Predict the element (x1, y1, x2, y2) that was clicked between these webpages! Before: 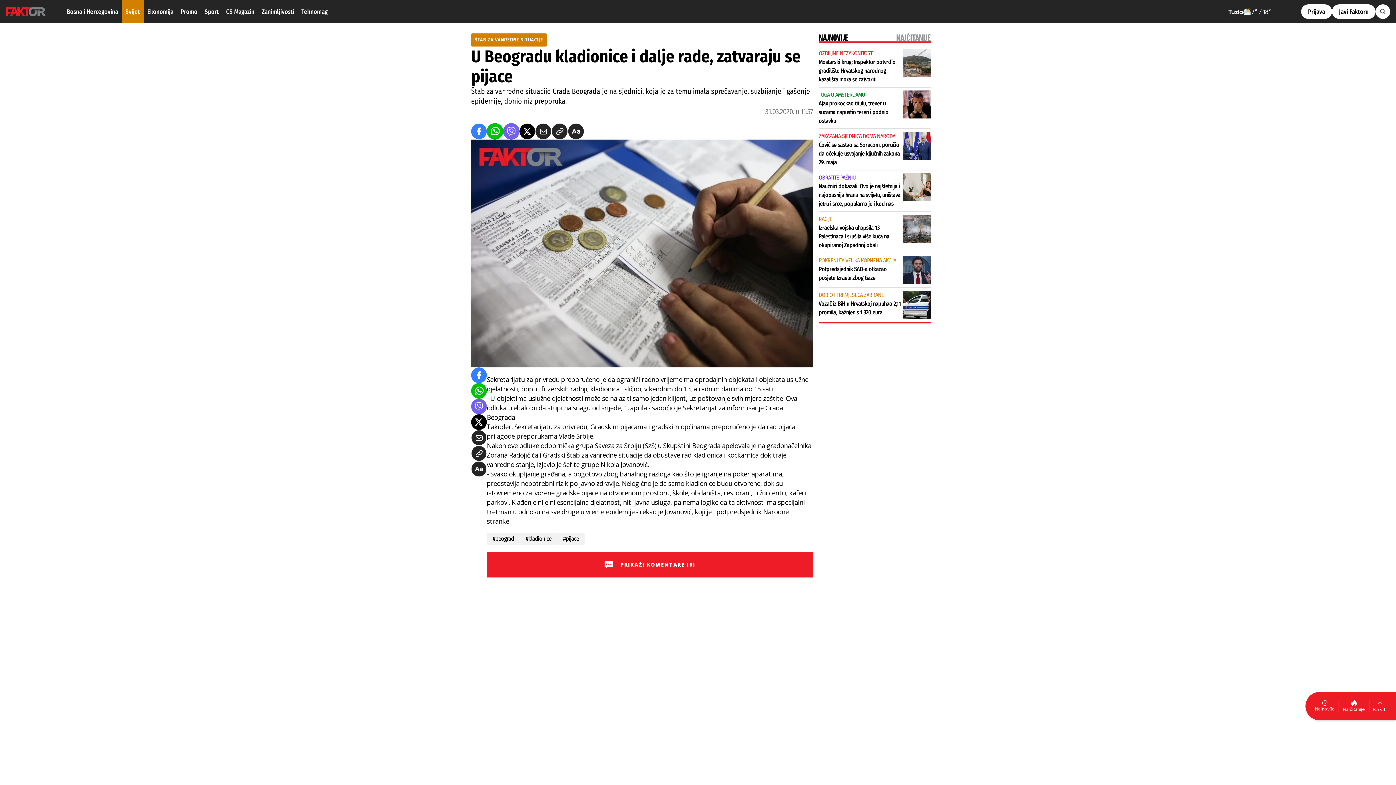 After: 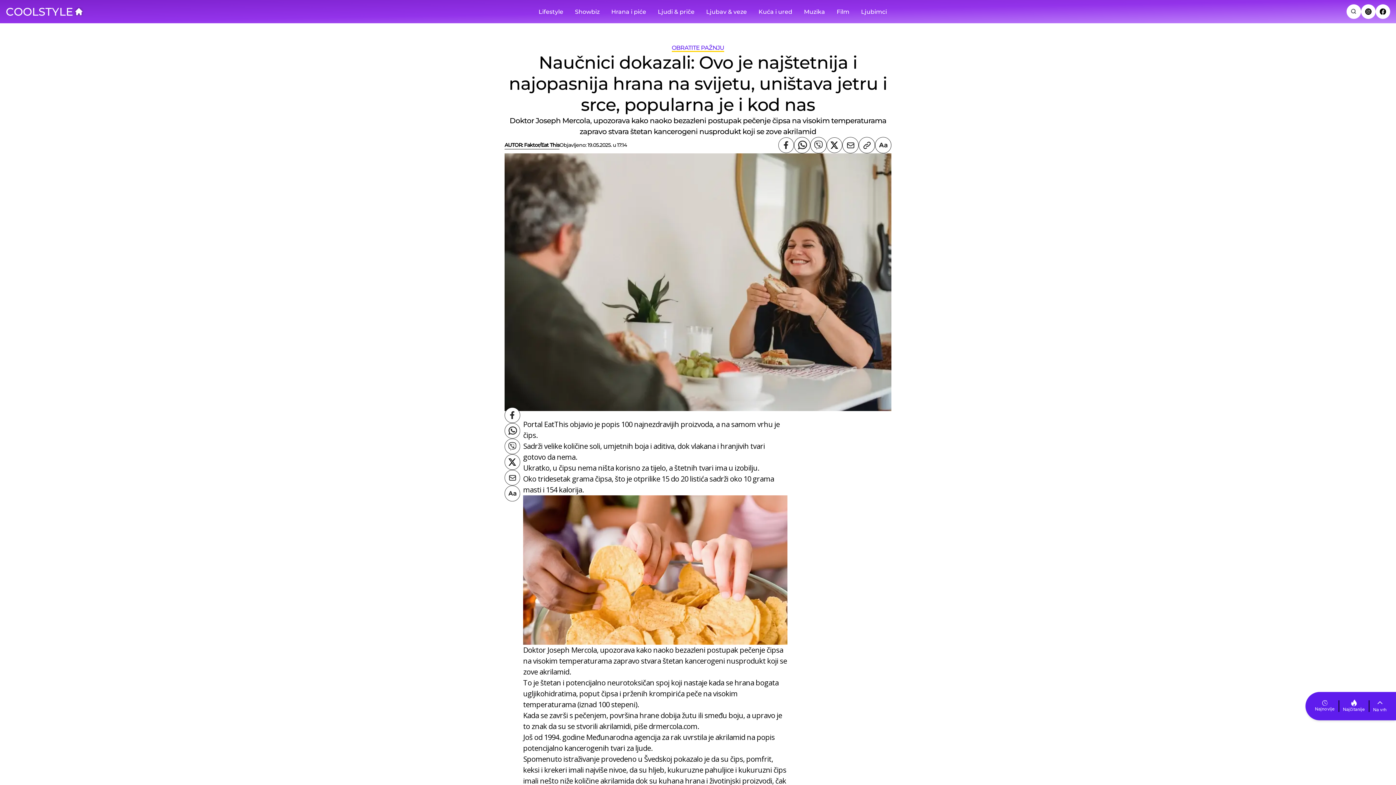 Action: bbox: (818, 170, 930, 211) label: OBRATITE PAŽNJU
Naučnici dokazali: Ovo je najštetnija i najopasnija hrana na svijetu, uništava jetru i srce, popularna je i kod nas